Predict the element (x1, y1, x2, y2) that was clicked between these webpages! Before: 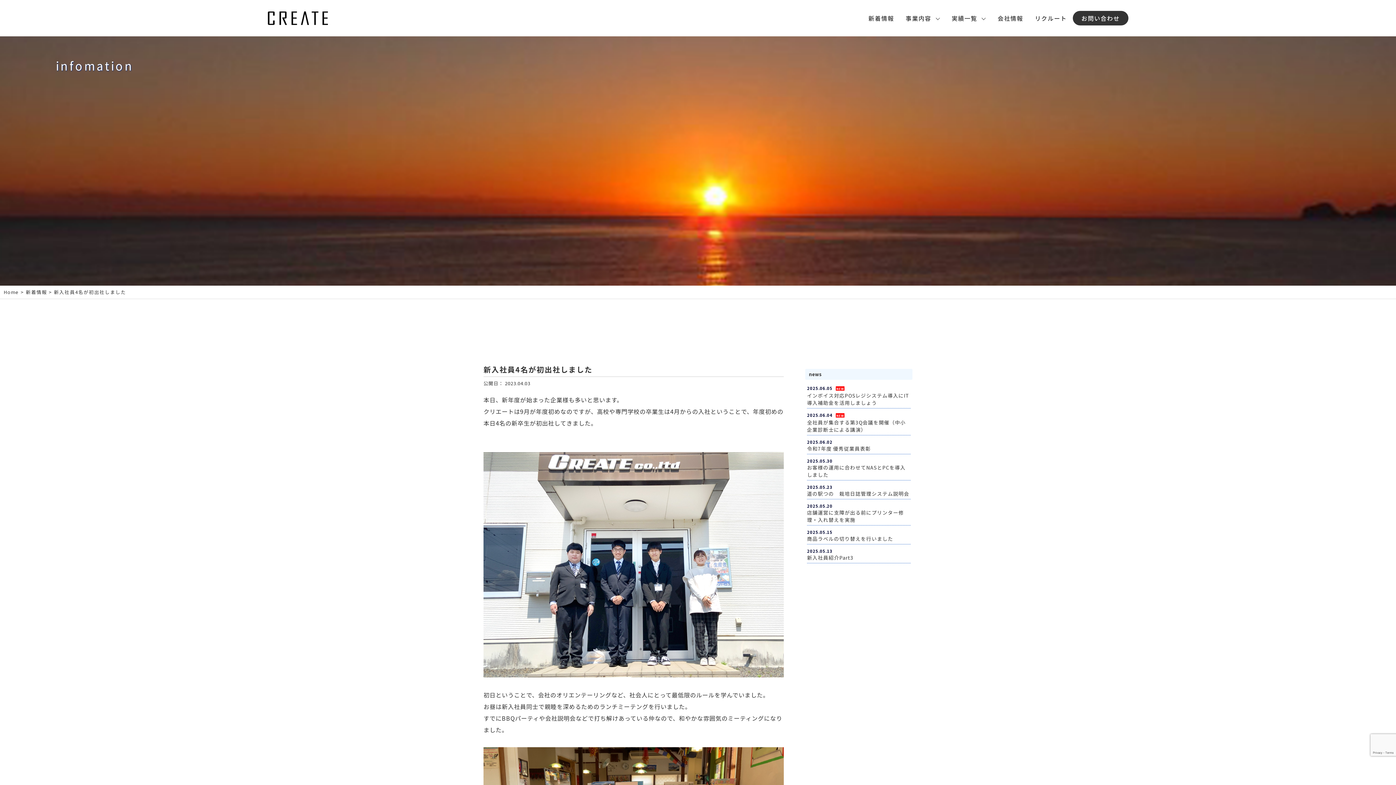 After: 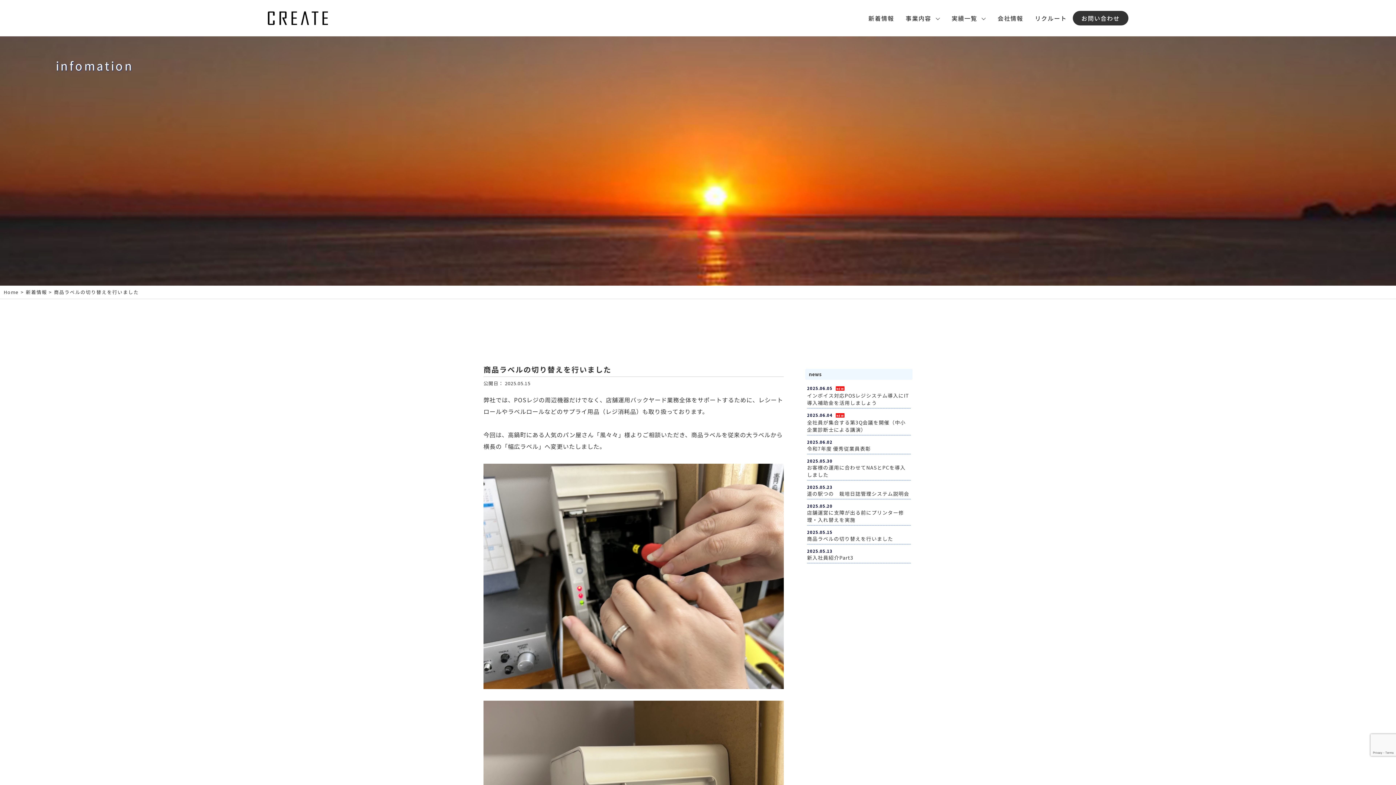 Action: label: 2025.05.15
商品ラベルの切り替えを行いました bbox: (807, 529, 910, 542)